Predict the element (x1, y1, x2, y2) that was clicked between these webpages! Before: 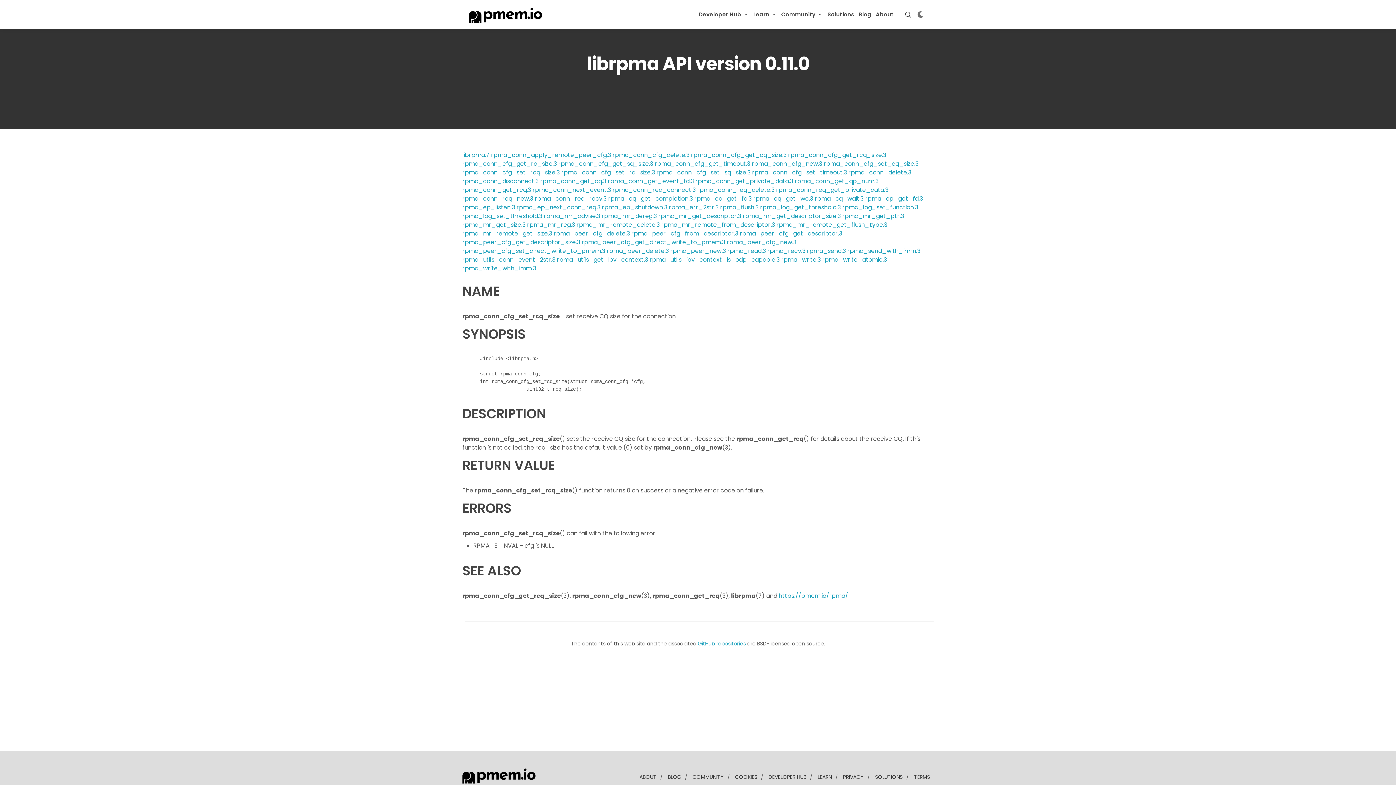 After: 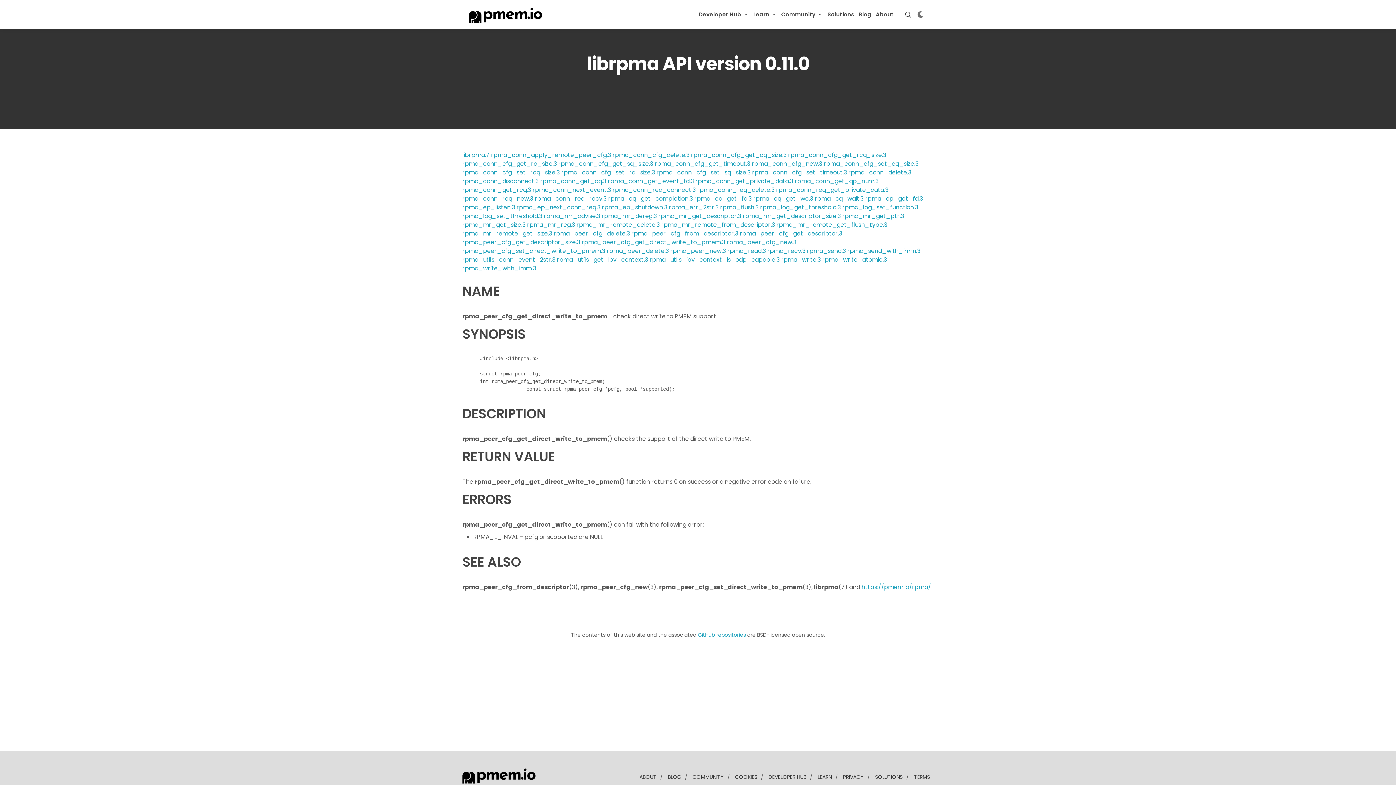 Action: label: rpma_peer_cfg_get_direct_write_to_pmem.3 bbox: (581, 238, 725, 246)